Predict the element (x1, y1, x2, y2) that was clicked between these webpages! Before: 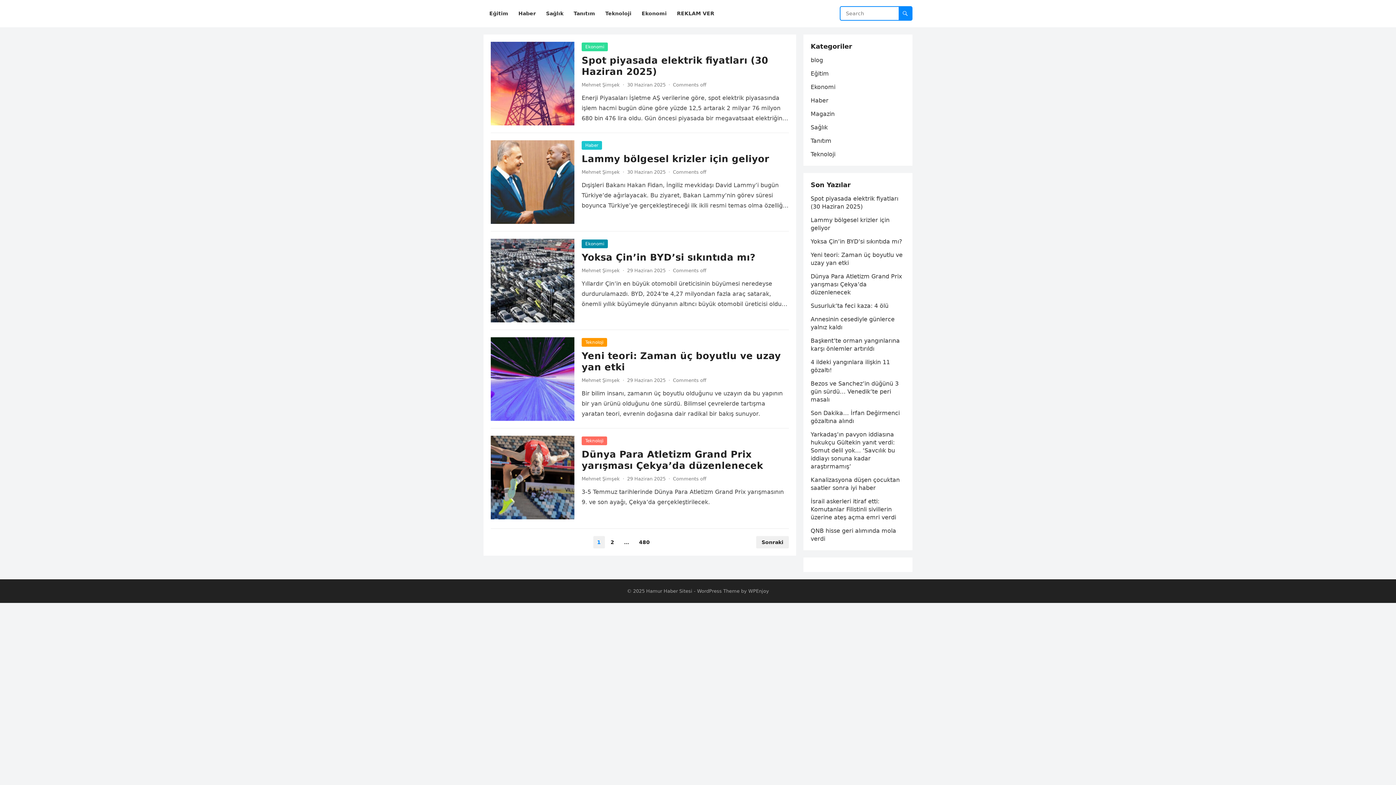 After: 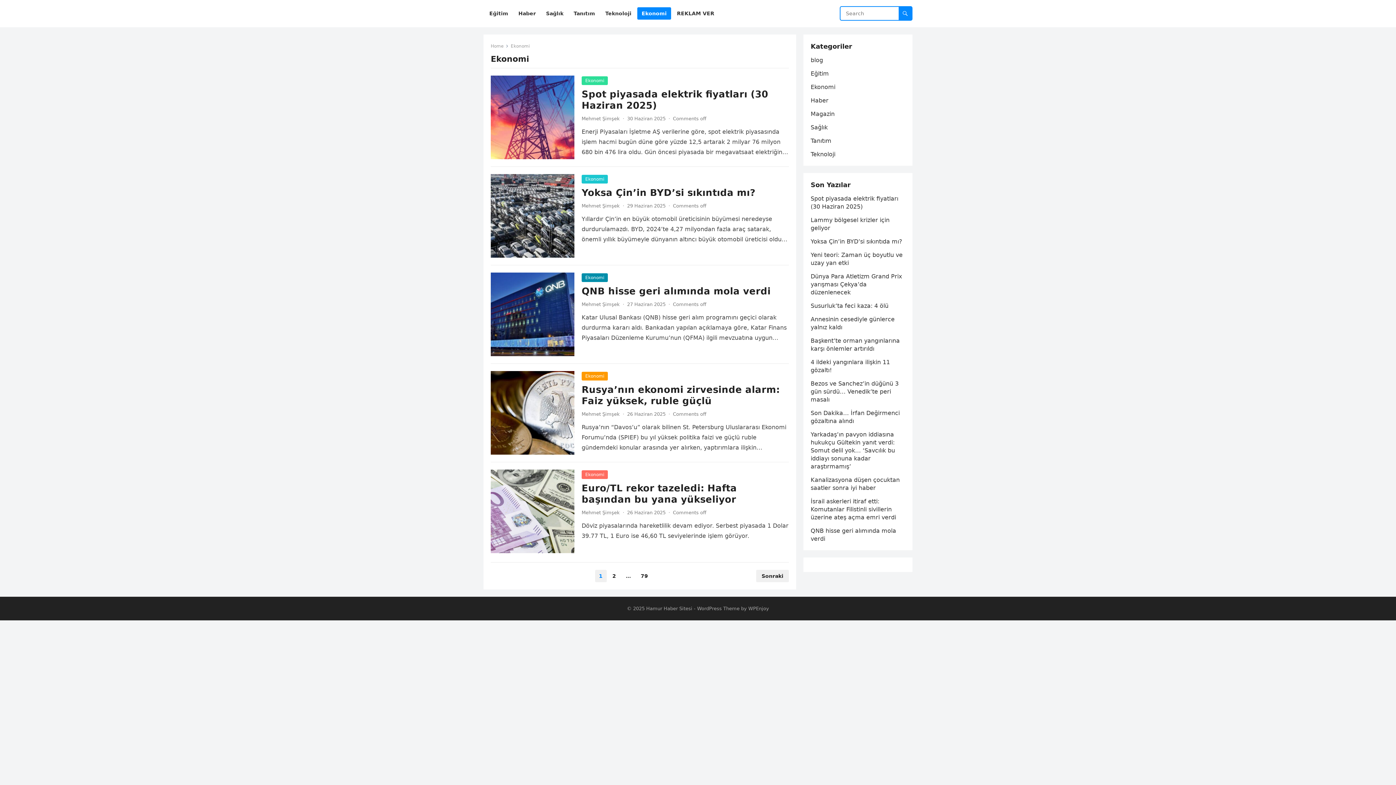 Action: label: Ekonomi bbox: (581, 42, 608, 51)